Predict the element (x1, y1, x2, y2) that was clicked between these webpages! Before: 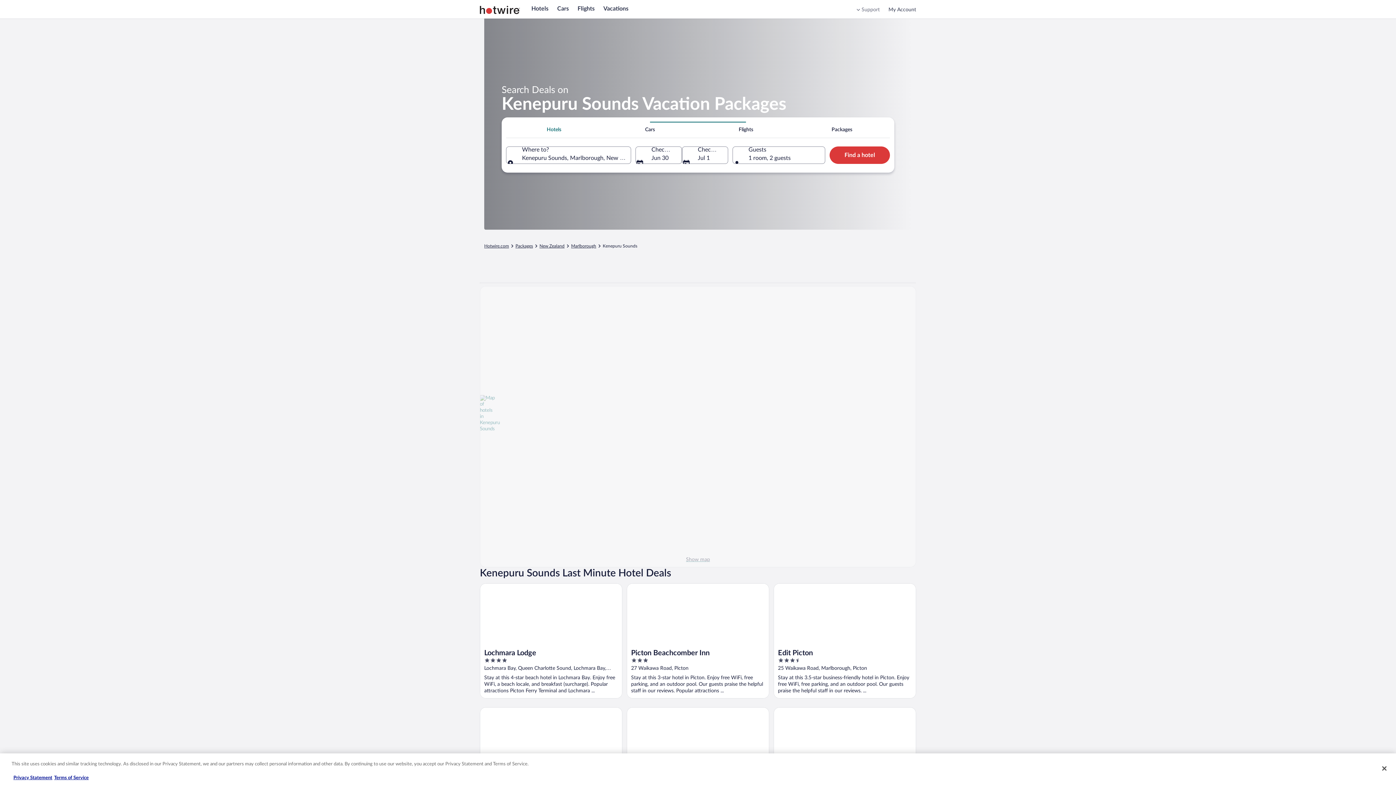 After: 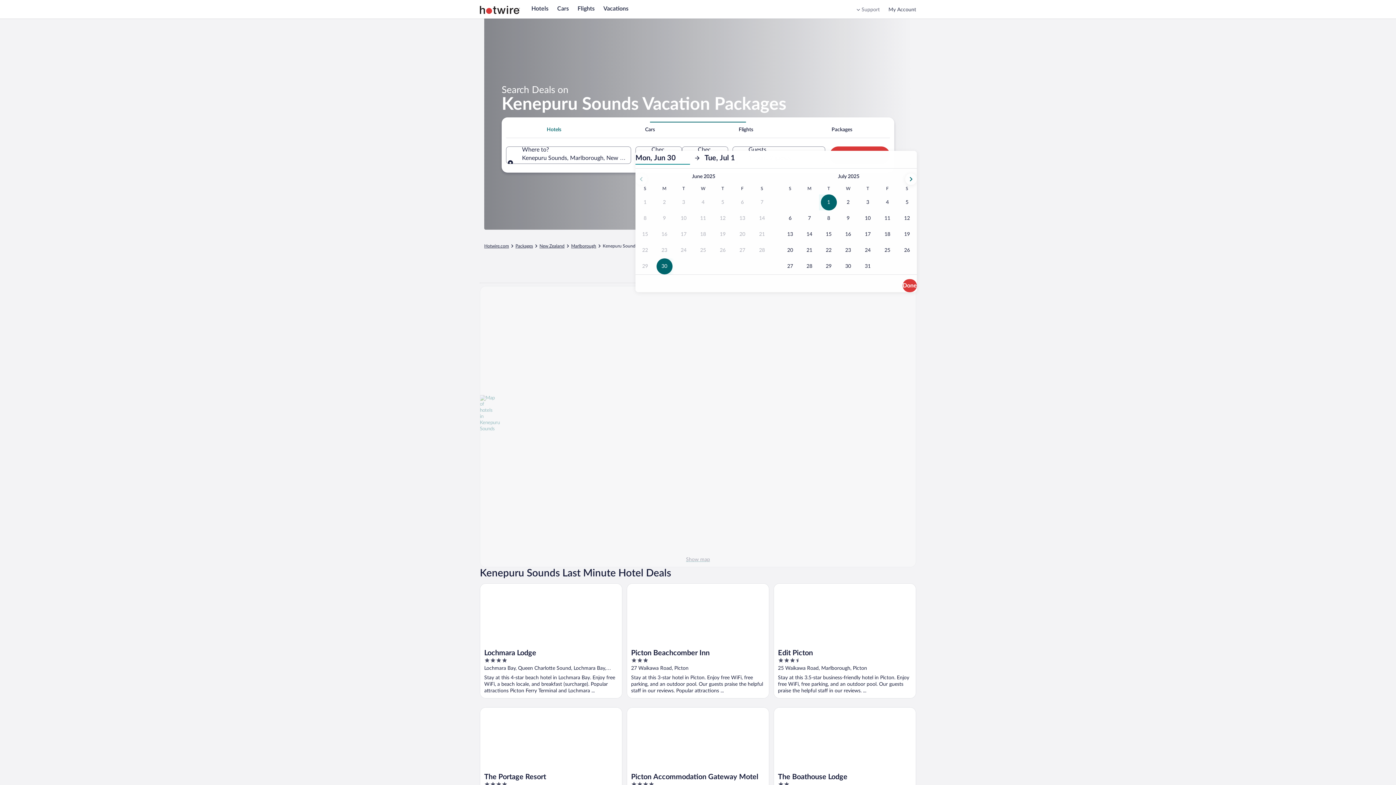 Action: label: Check-in Jun 30 bbox: (635, 146, 682, 163)